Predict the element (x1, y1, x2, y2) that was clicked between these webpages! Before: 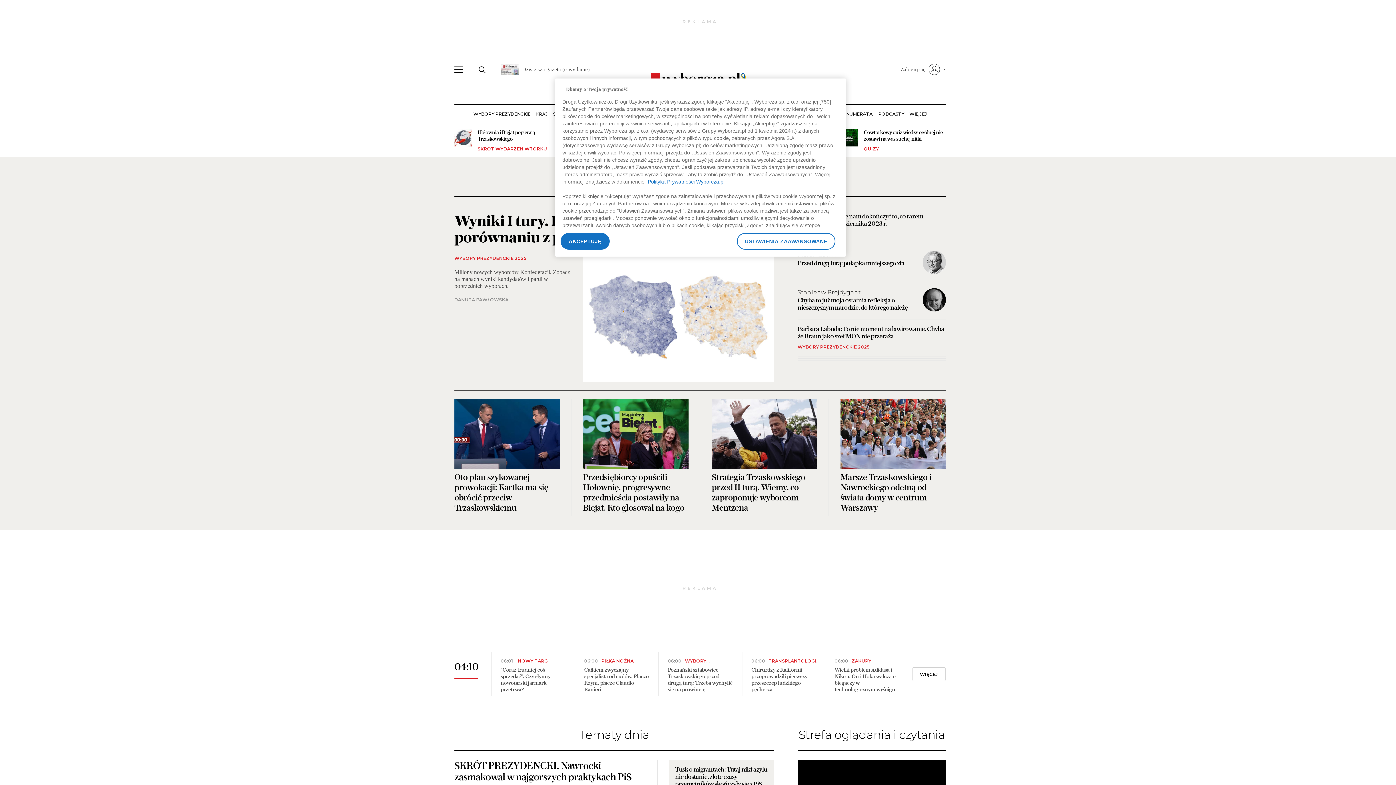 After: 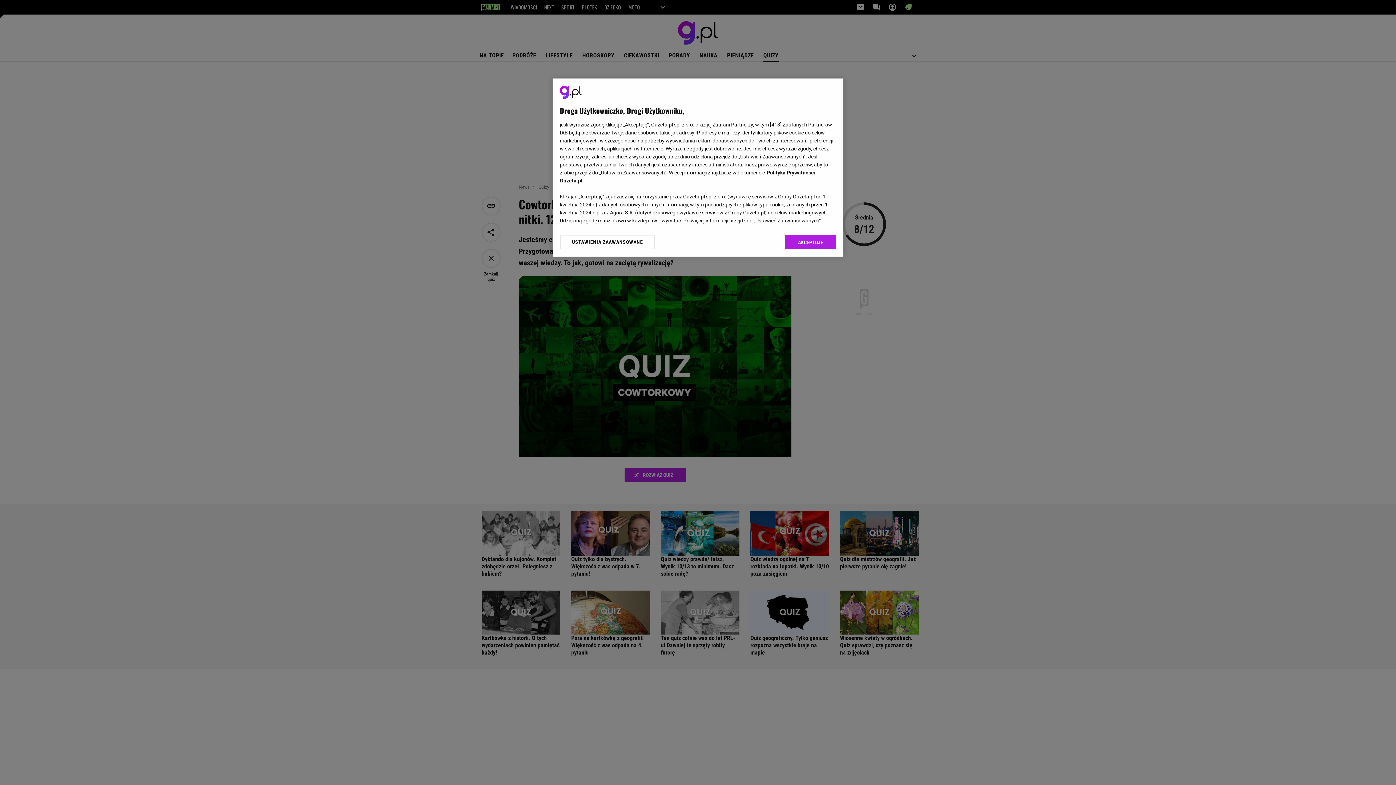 Action: label: Cowtorkowy quiz wiedzy ogólnej nie zostawi na was suchej nitki bbox: (864, 129, 942, 142)